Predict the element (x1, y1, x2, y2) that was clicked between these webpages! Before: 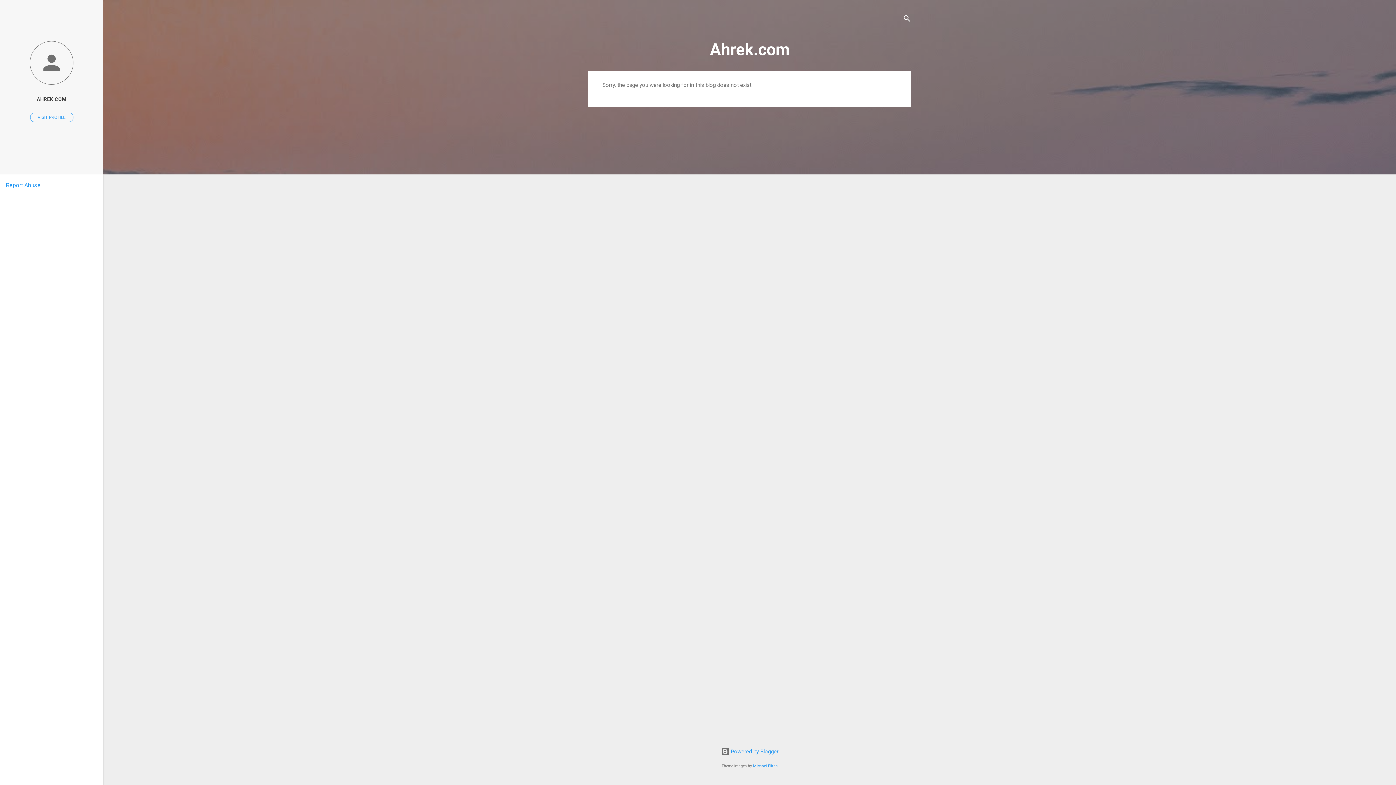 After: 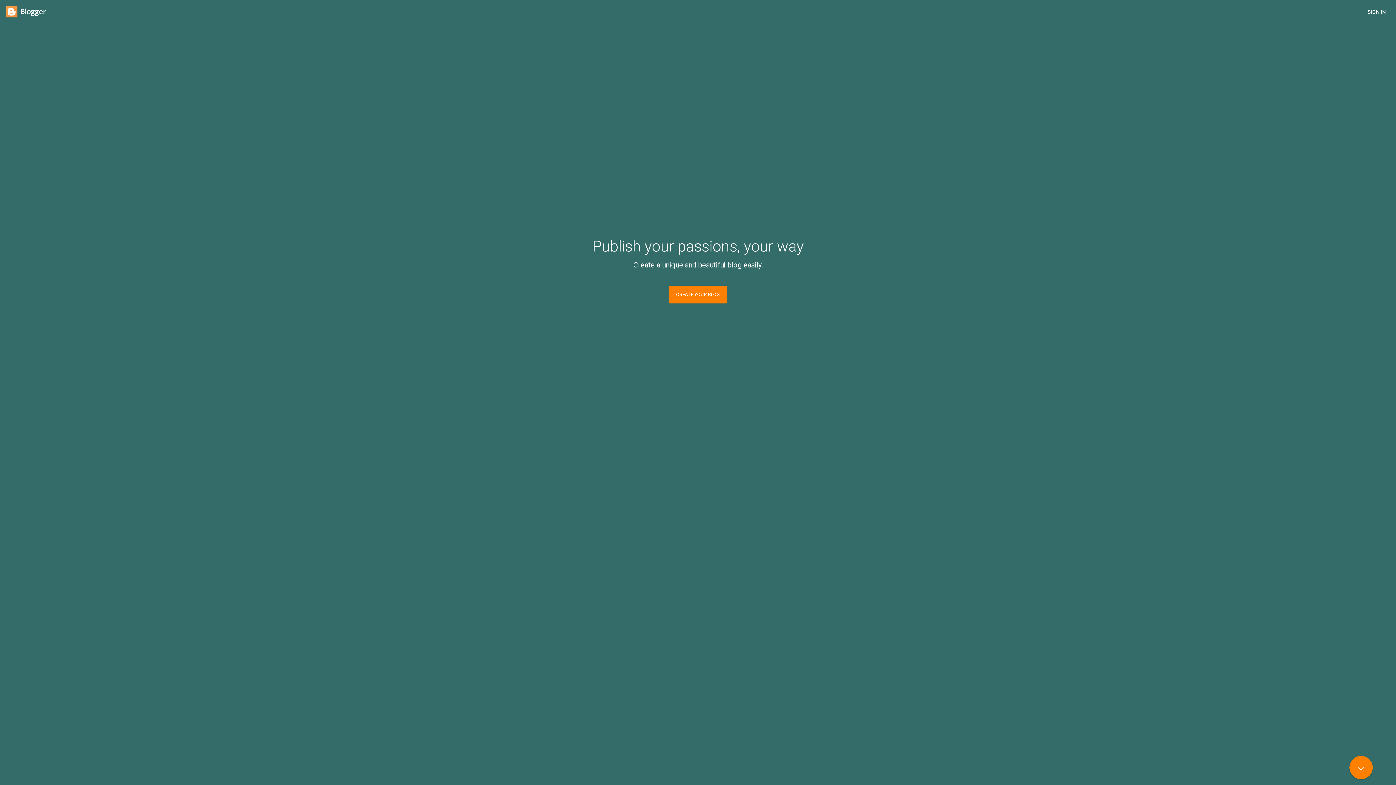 Action: bbox: (720, 748, 778, 755) label:  Powered by Blogger